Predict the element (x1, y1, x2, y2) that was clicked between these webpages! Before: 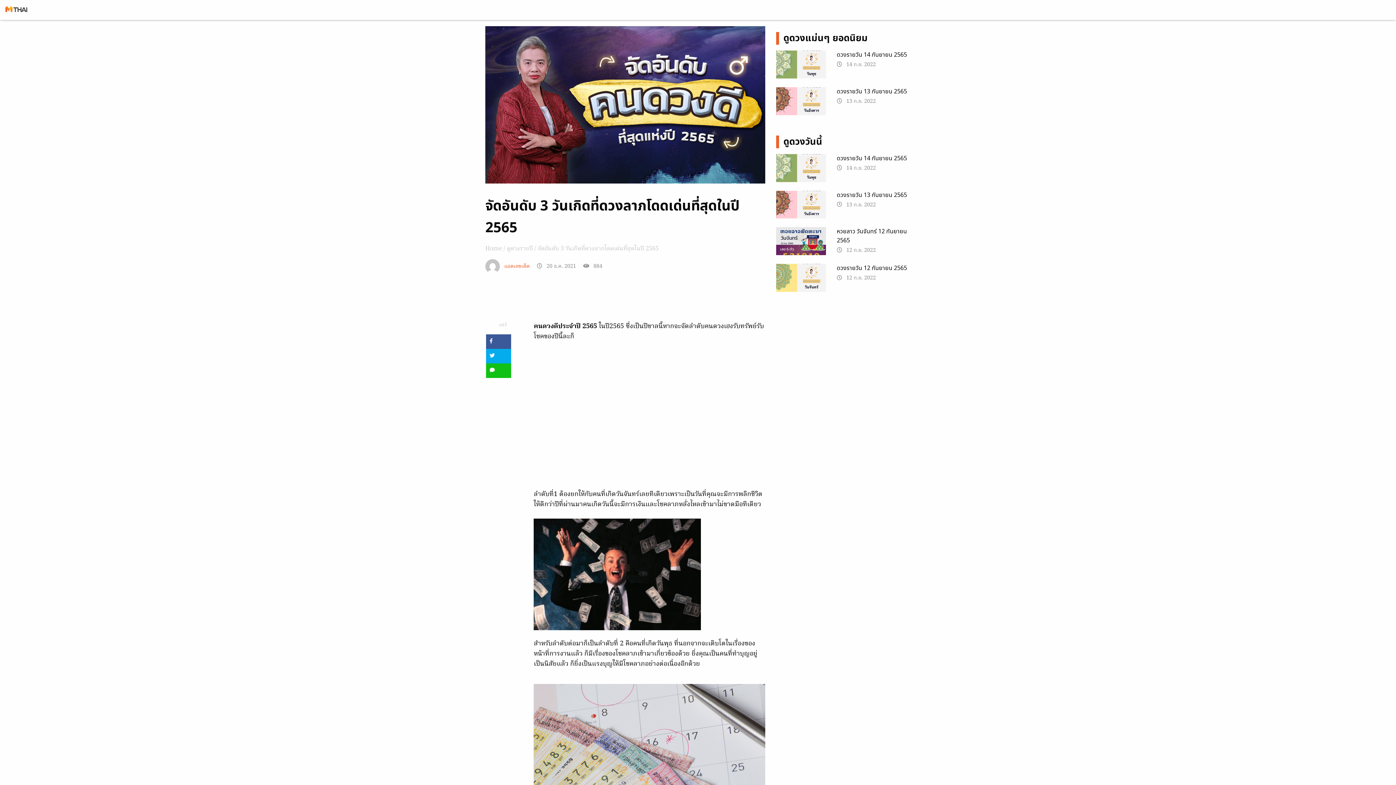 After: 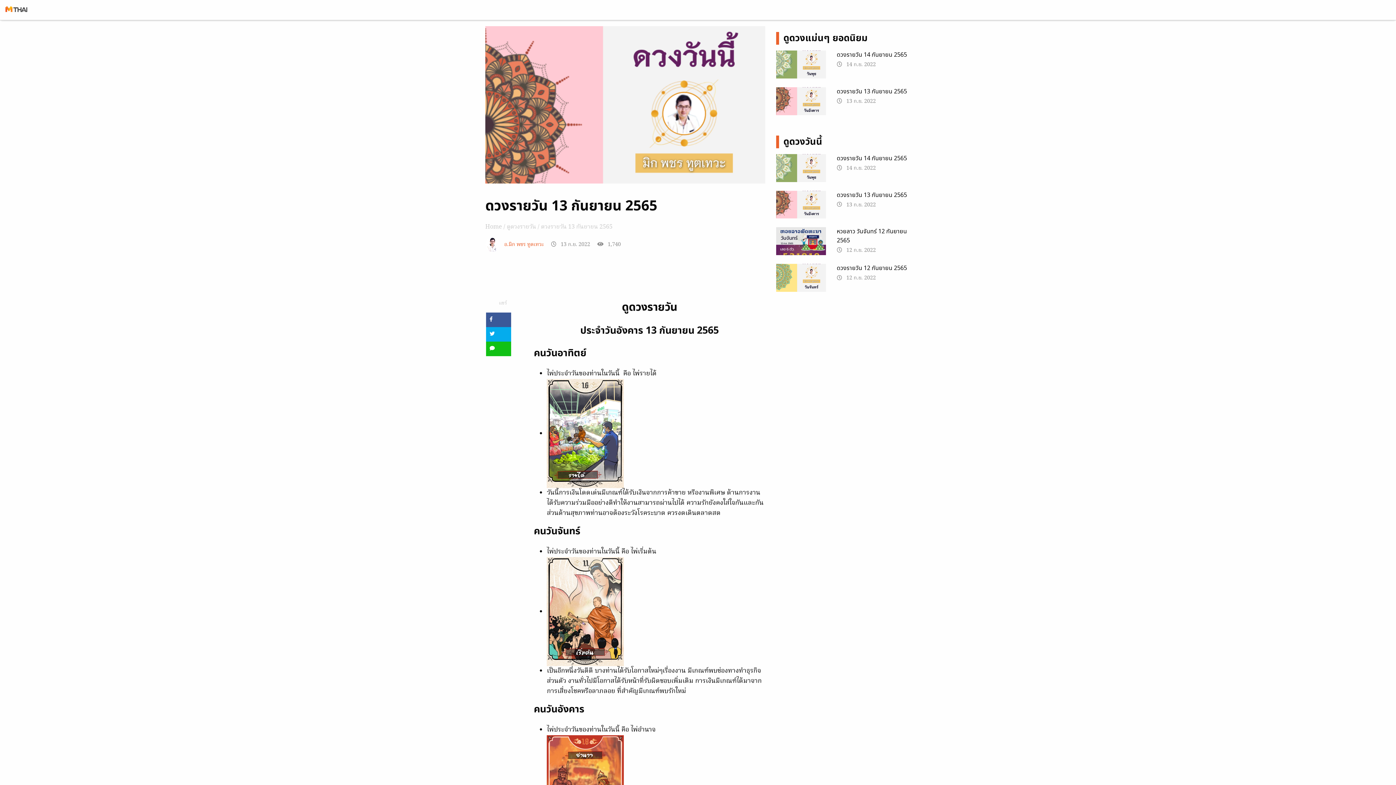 Action: bbox: (776, 96, 826, 106)